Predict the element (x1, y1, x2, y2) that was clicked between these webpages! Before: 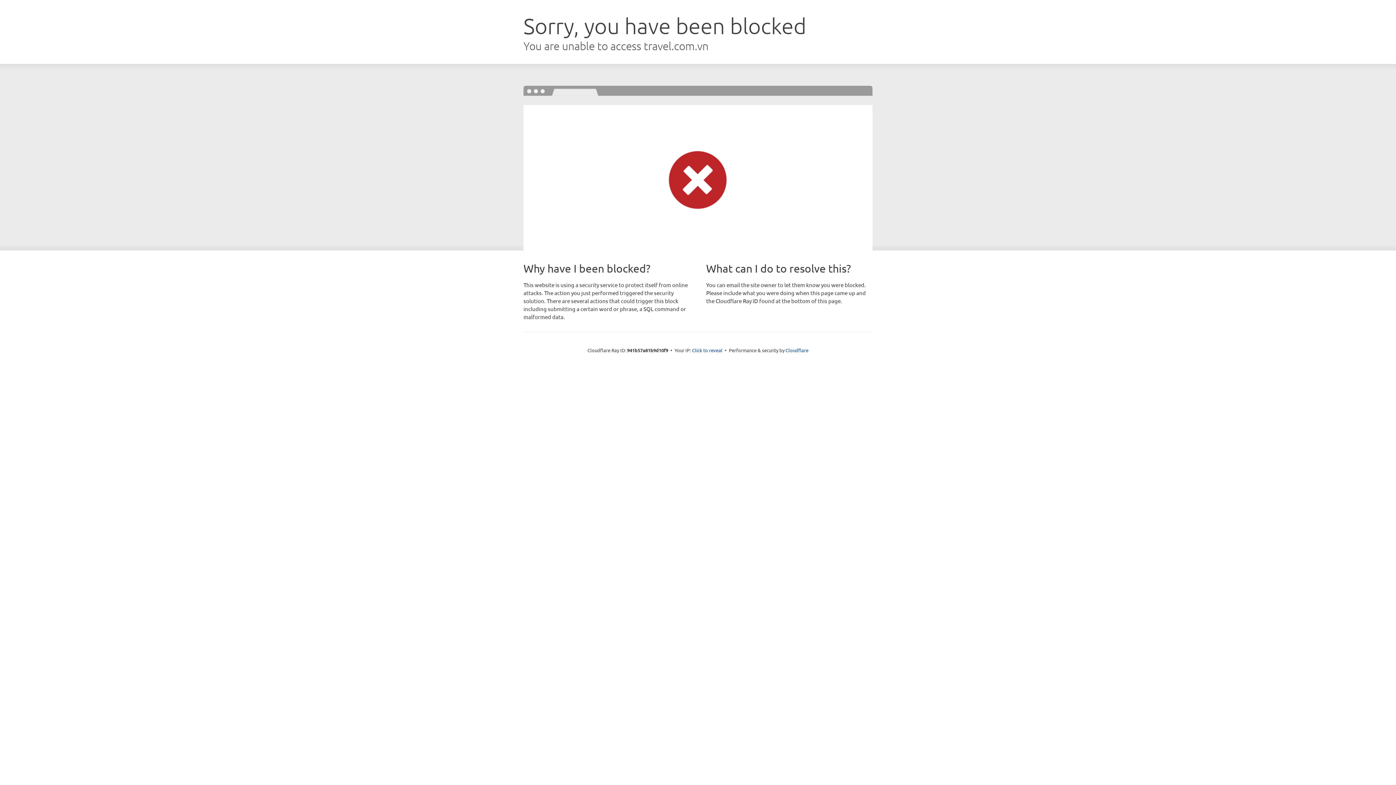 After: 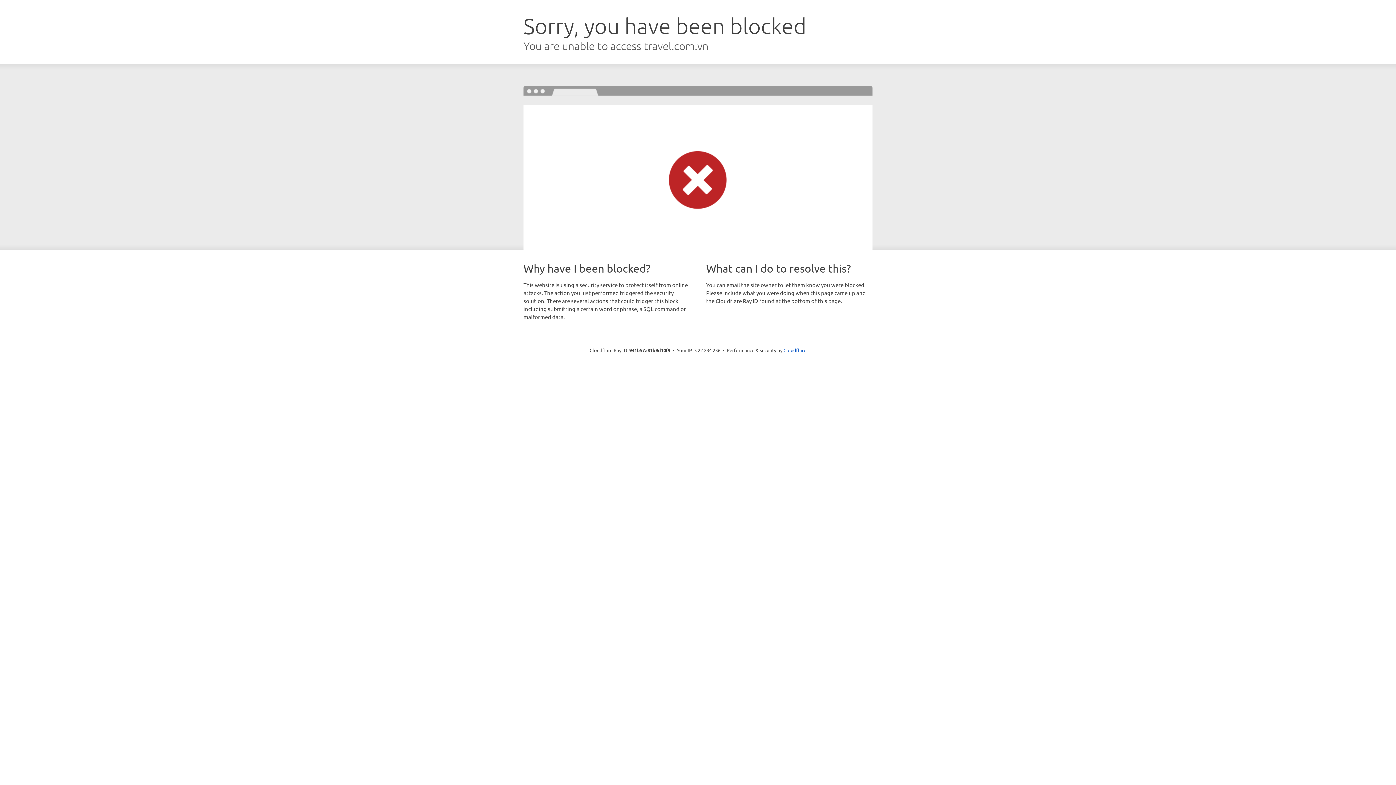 Action: label: Click to reveal bbox: (692, 346, 722, 353)